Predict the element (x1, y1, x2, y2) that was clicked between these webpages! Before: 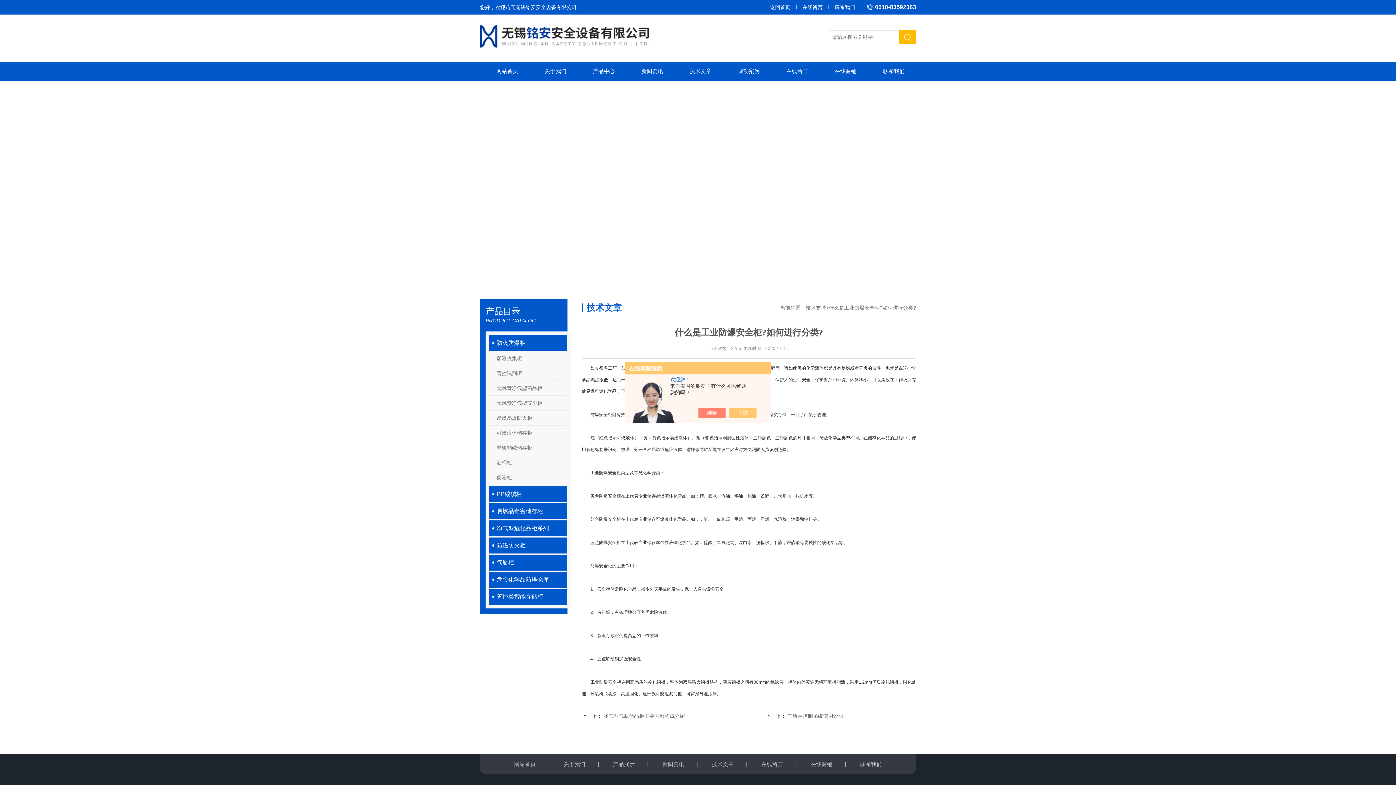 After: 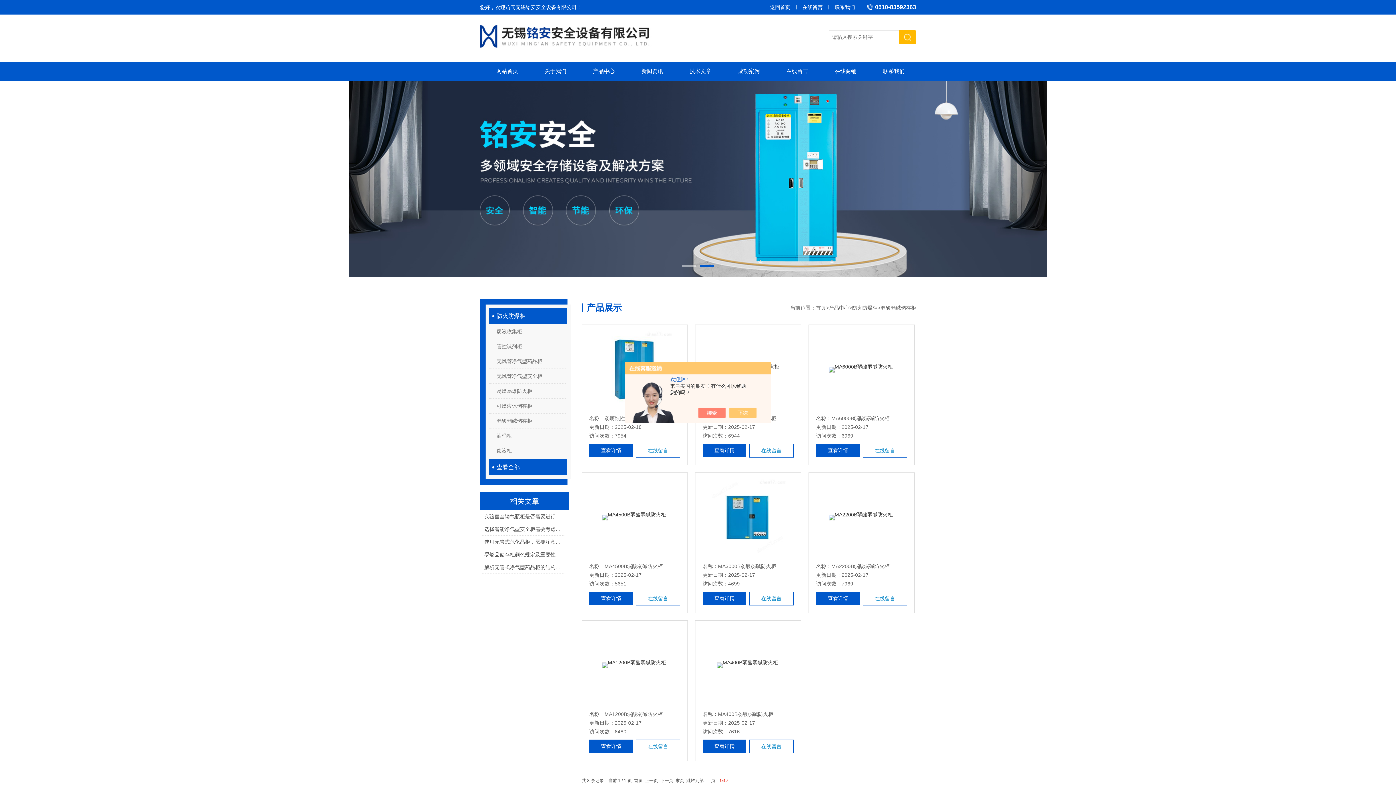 Action: label: 弱酸弱碱储存柜 bbox: (489, 440, 567, 455)